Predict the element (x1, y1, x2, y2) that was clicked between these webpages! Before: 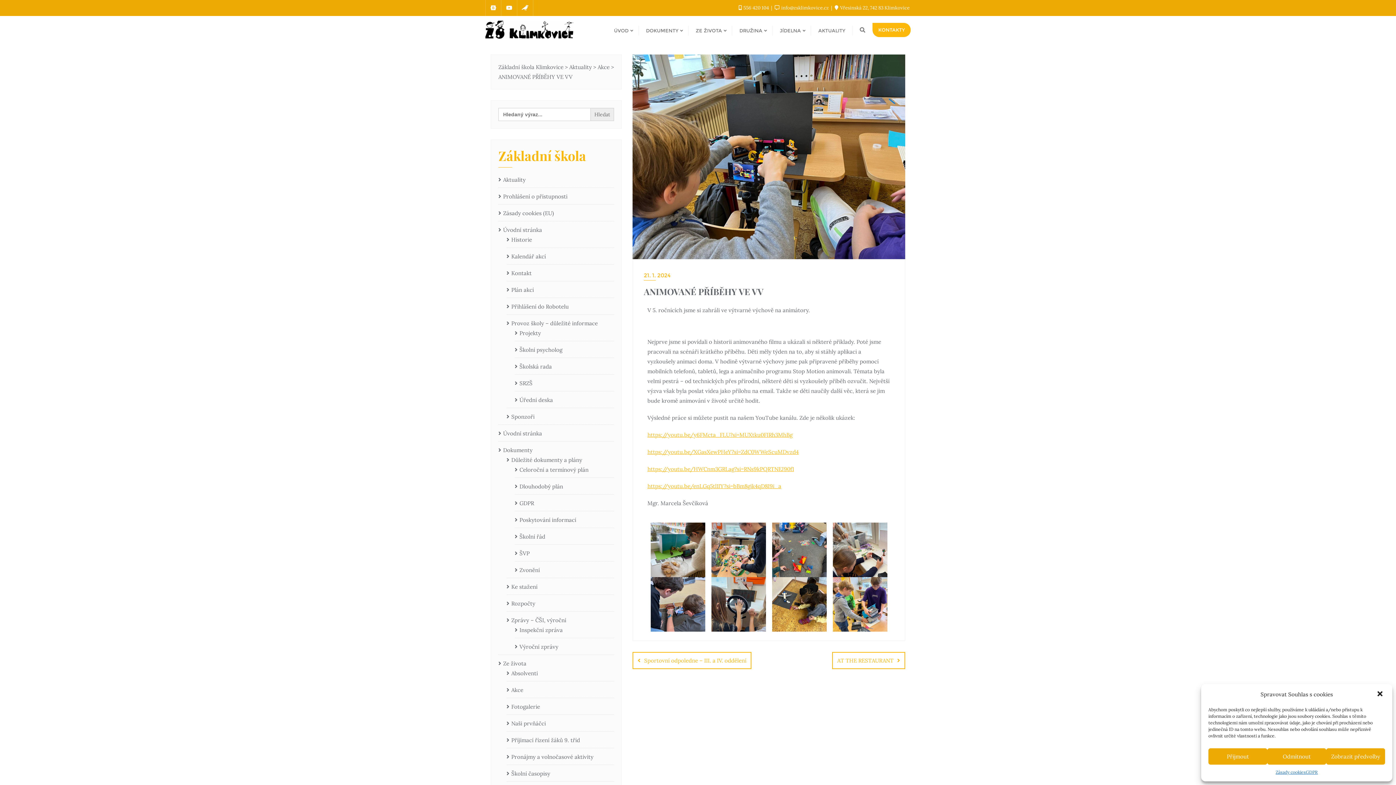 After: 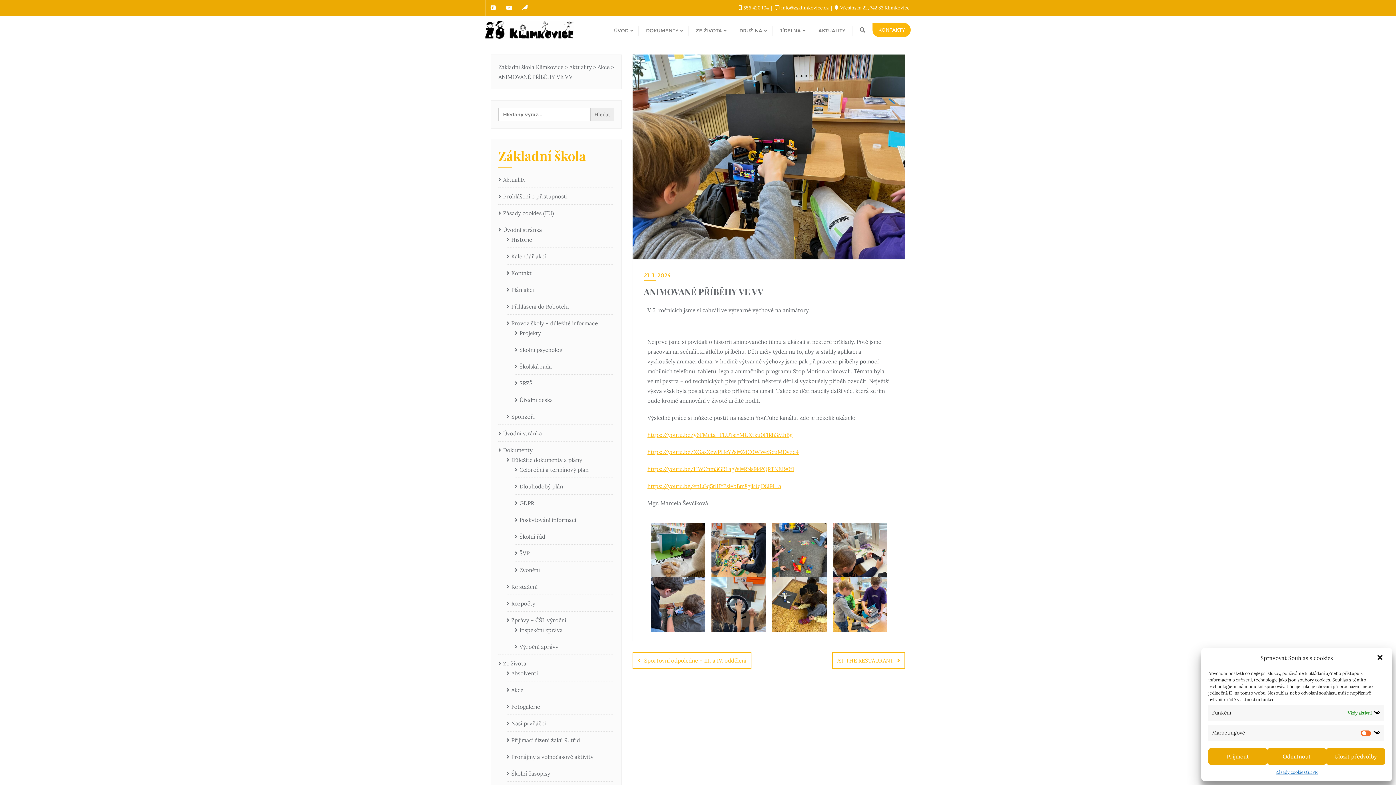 Action: label: Zobrazit předvolby bbox: (1326, 748, 1385, 765)